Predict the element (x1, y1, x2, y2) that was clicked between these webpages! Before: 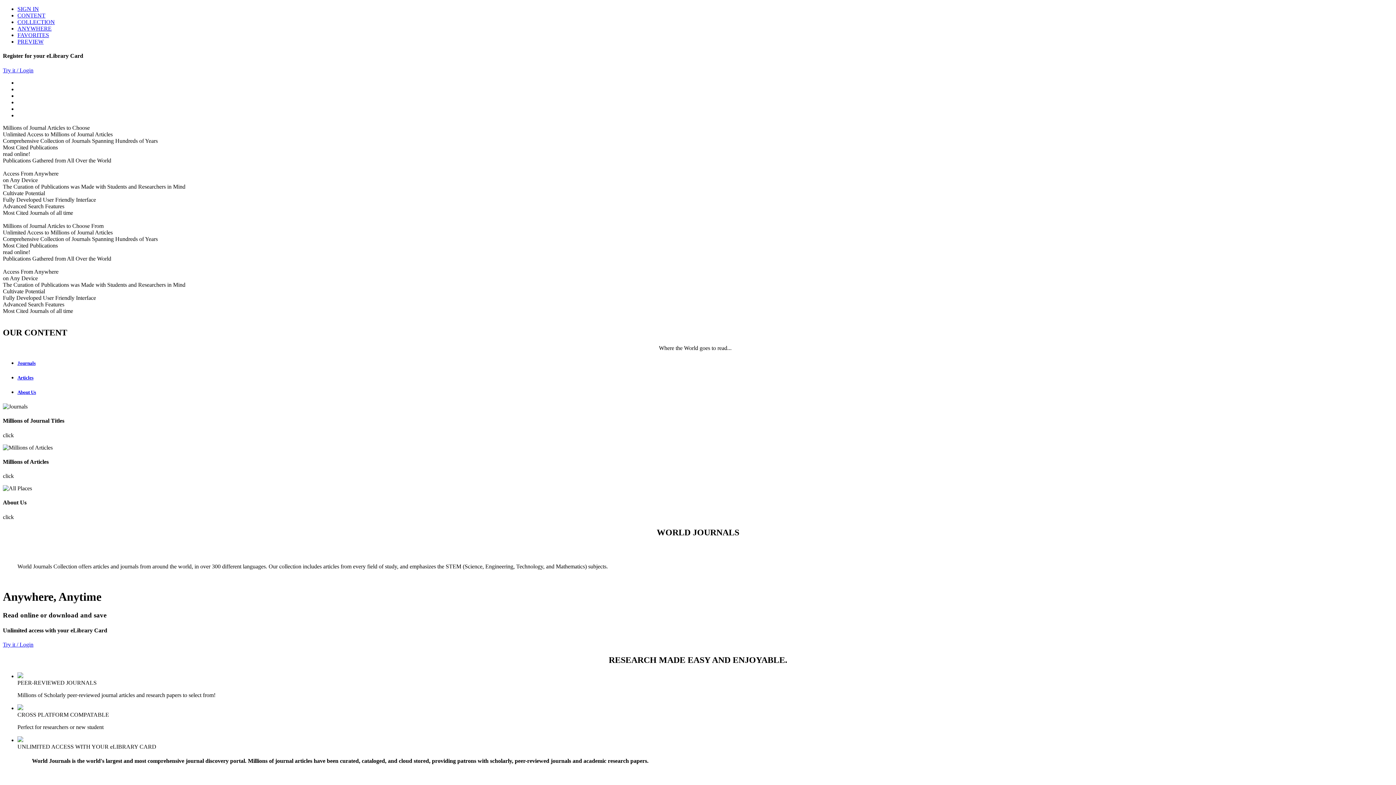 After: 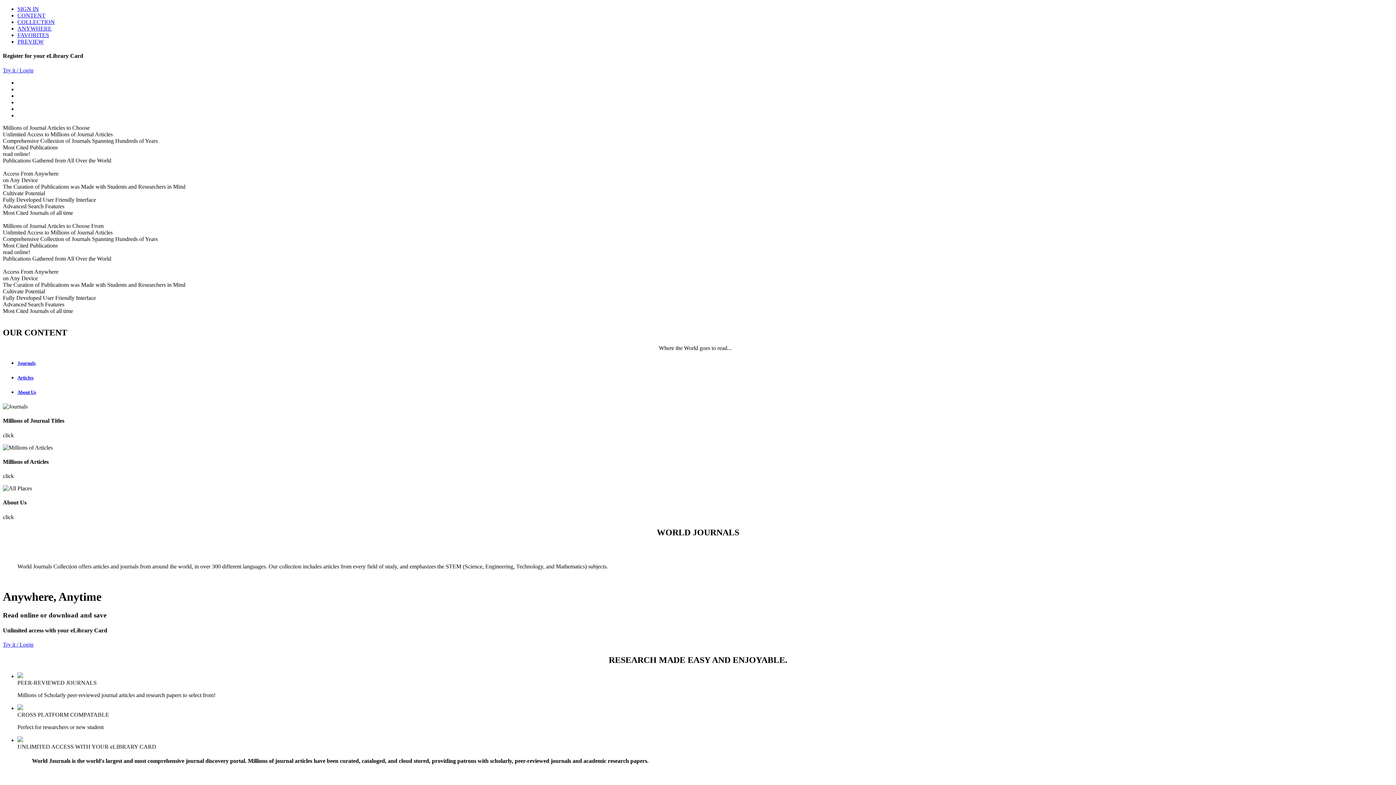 Action: label: Try it / Login bbox: (2, 67, 33, 73)